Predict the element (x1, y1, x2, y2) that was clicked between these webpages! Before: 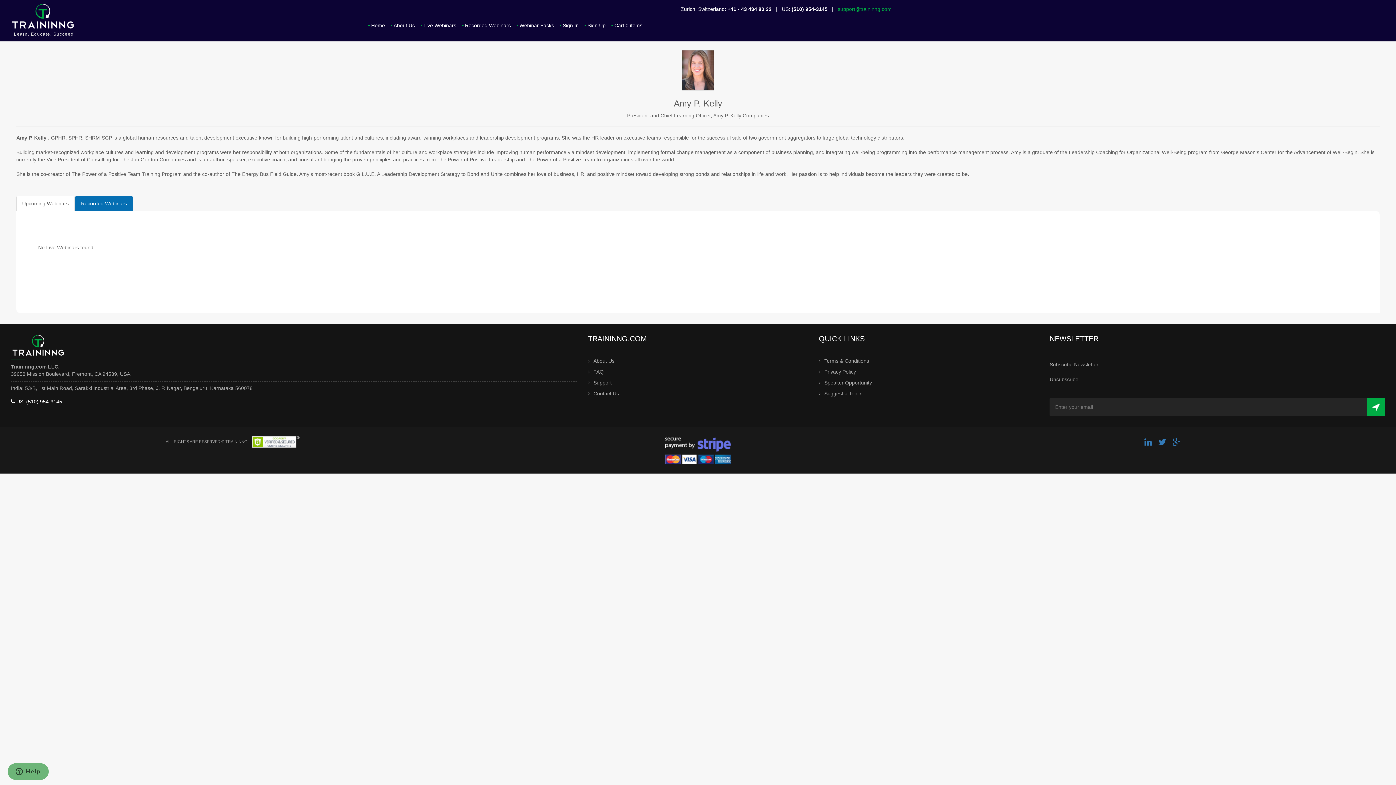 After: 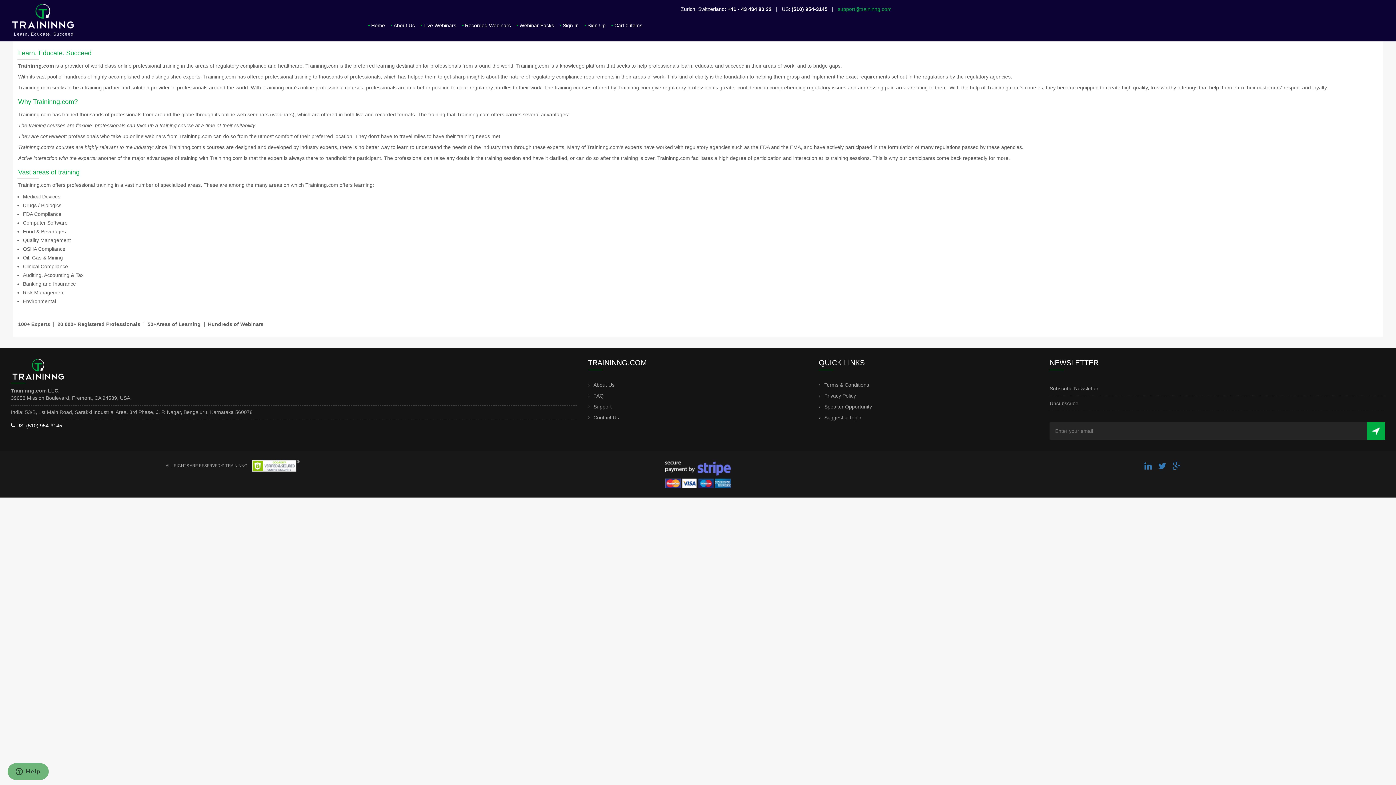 Action: label: About Us bbox: (388, 18, 417, 32)